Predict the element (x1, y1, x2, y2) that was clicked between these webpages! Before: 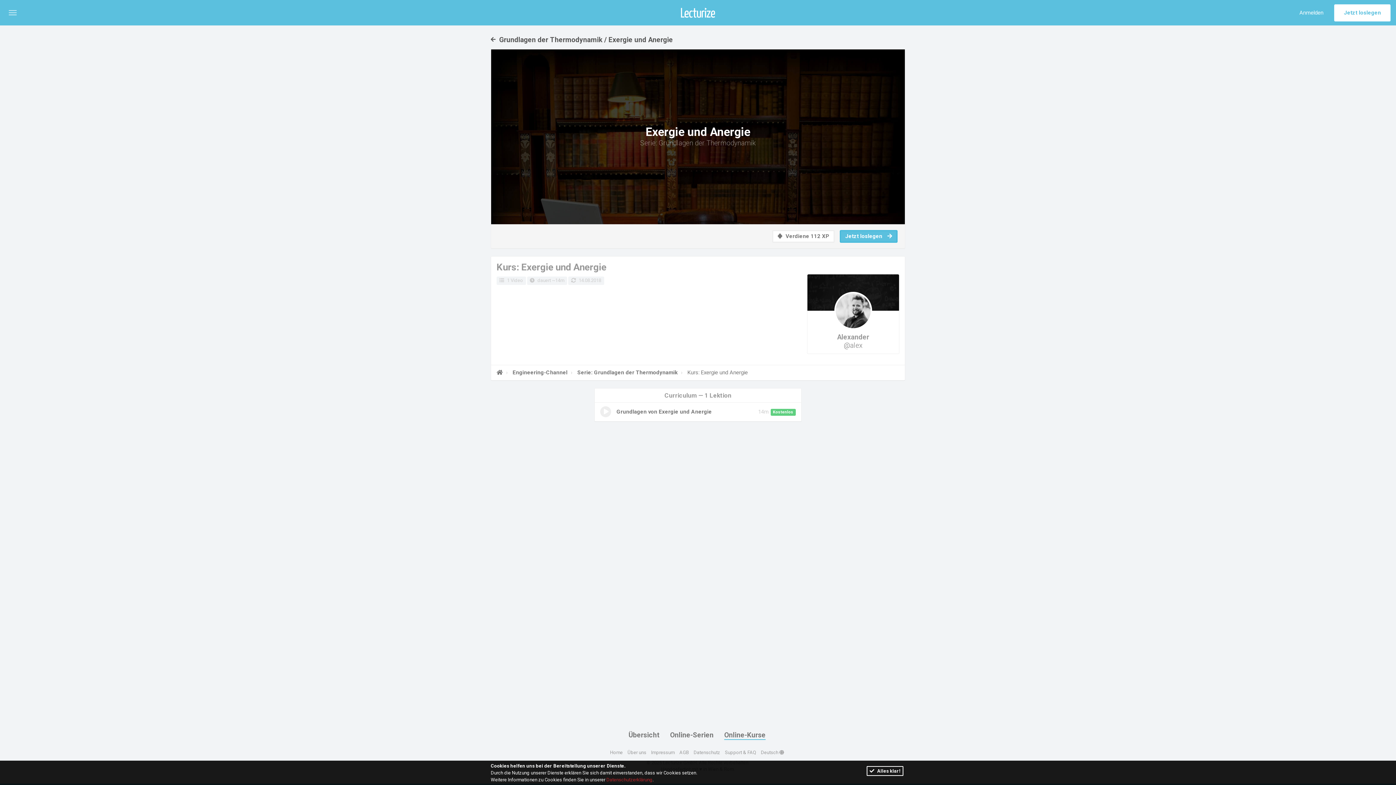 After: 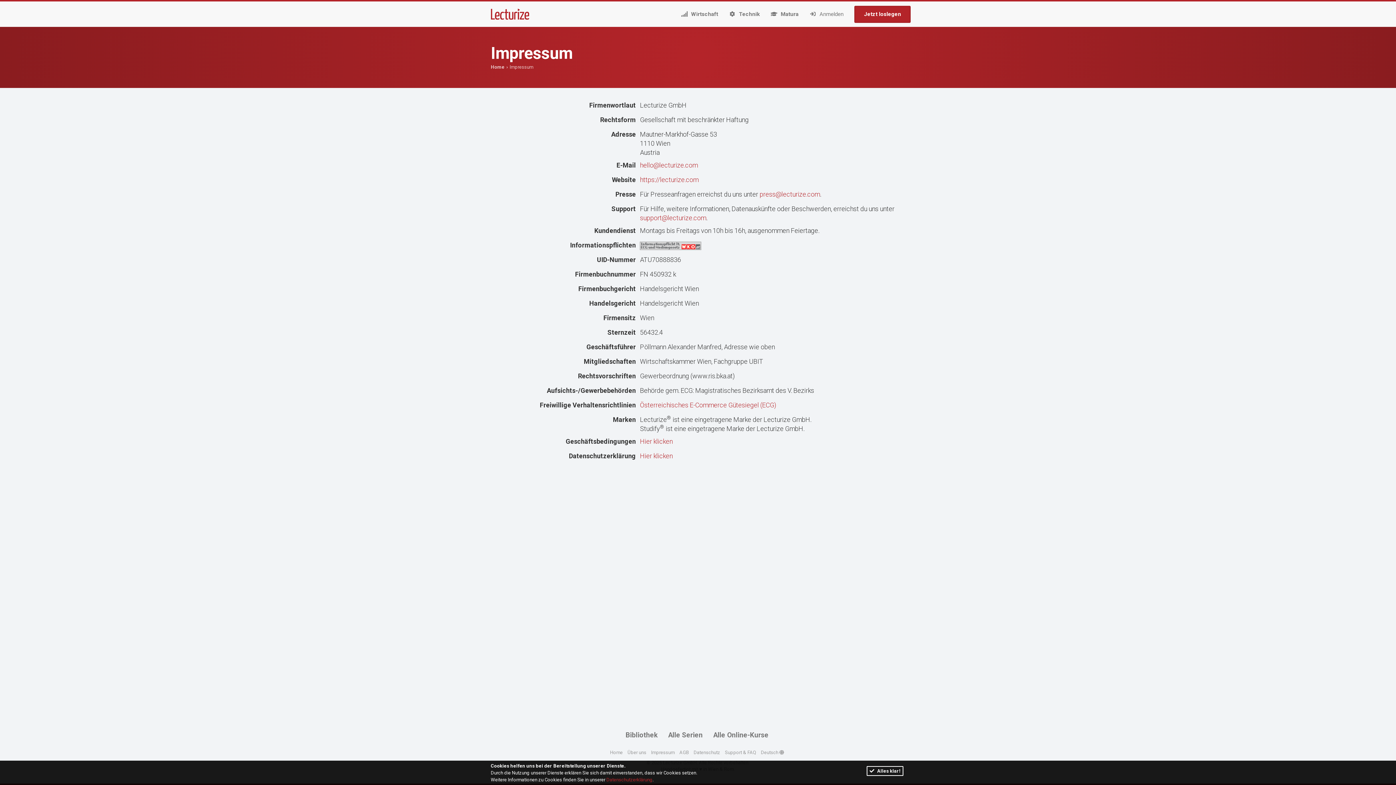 Action: label: Impressum bbox: (651, 750, 674, 755)